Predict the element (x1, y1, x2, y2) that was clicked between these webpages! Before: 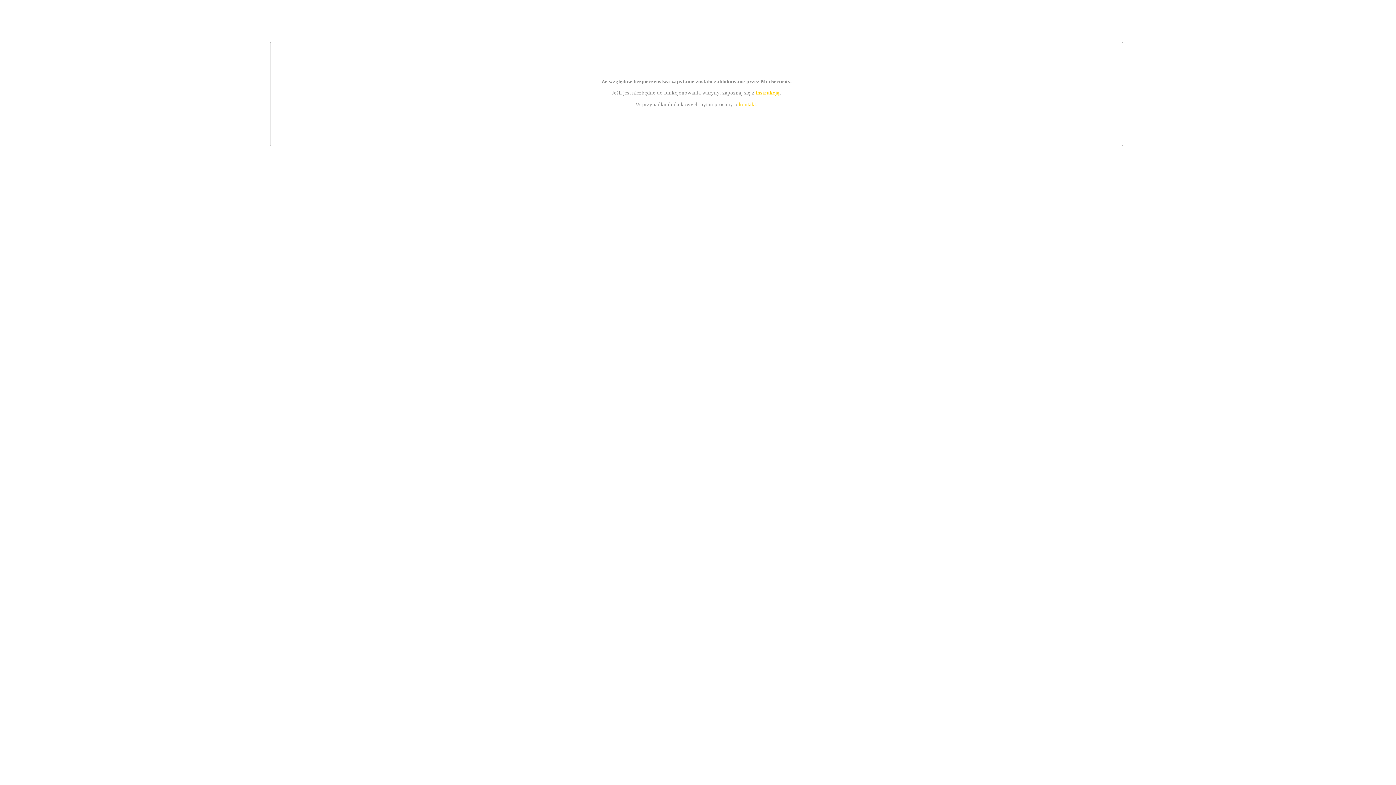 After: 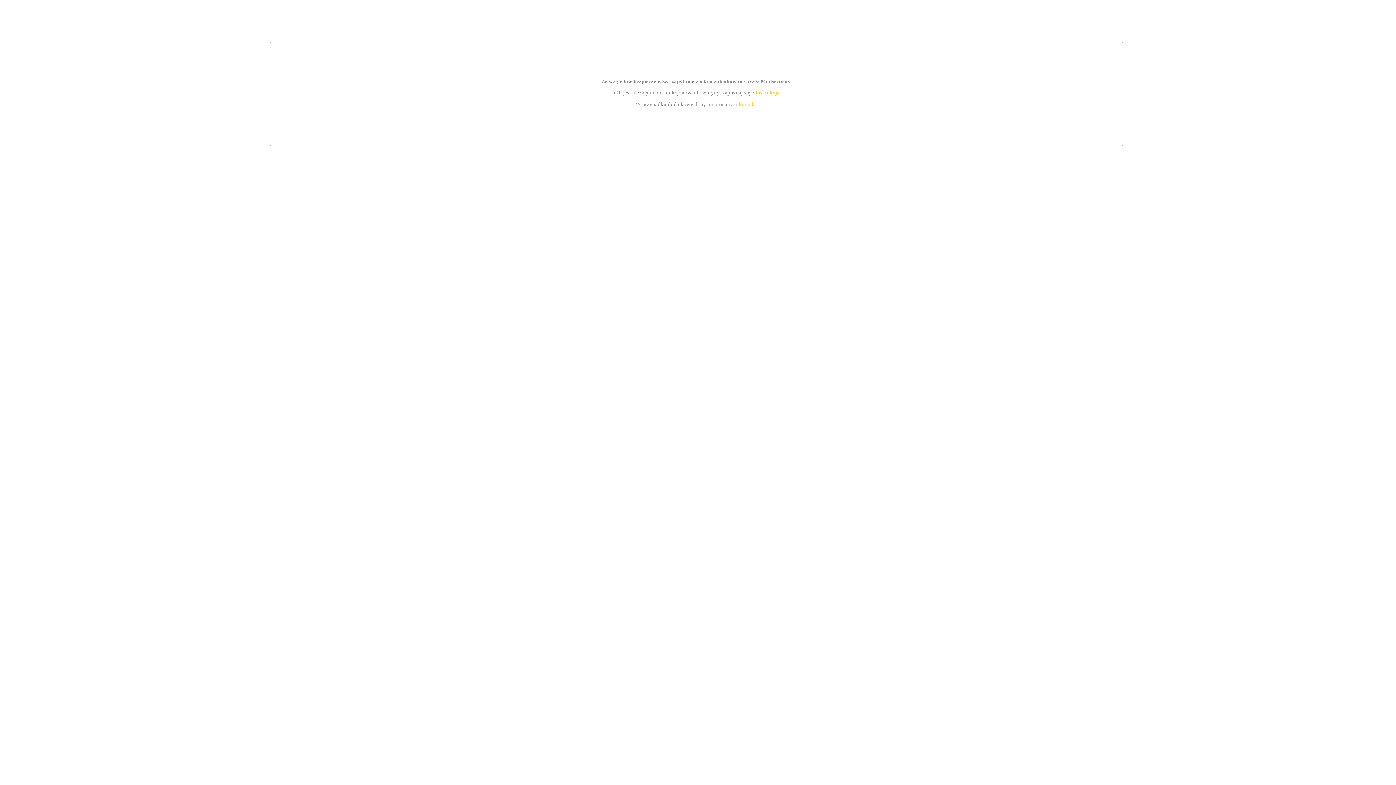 Action: label: kontakt bbox: (739, 101, 756, 107)